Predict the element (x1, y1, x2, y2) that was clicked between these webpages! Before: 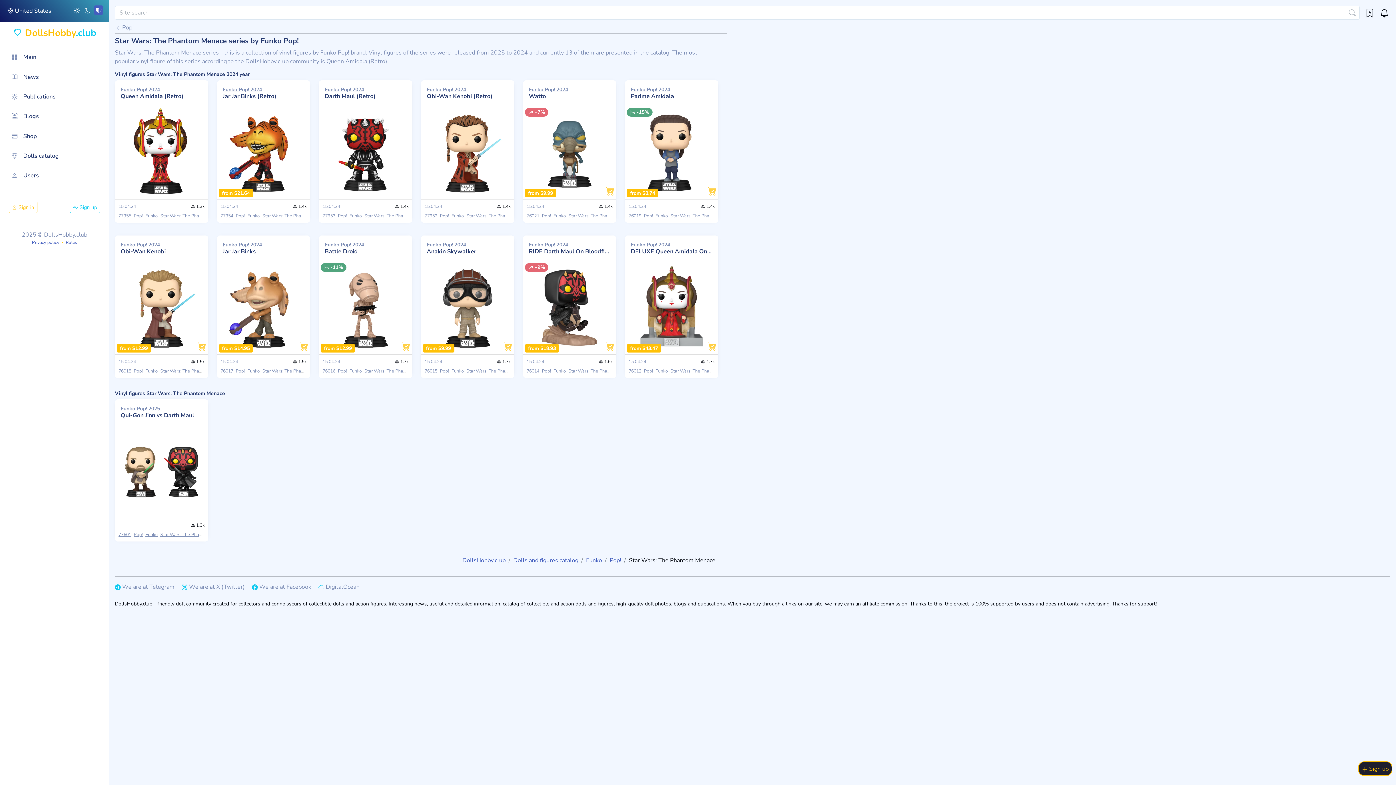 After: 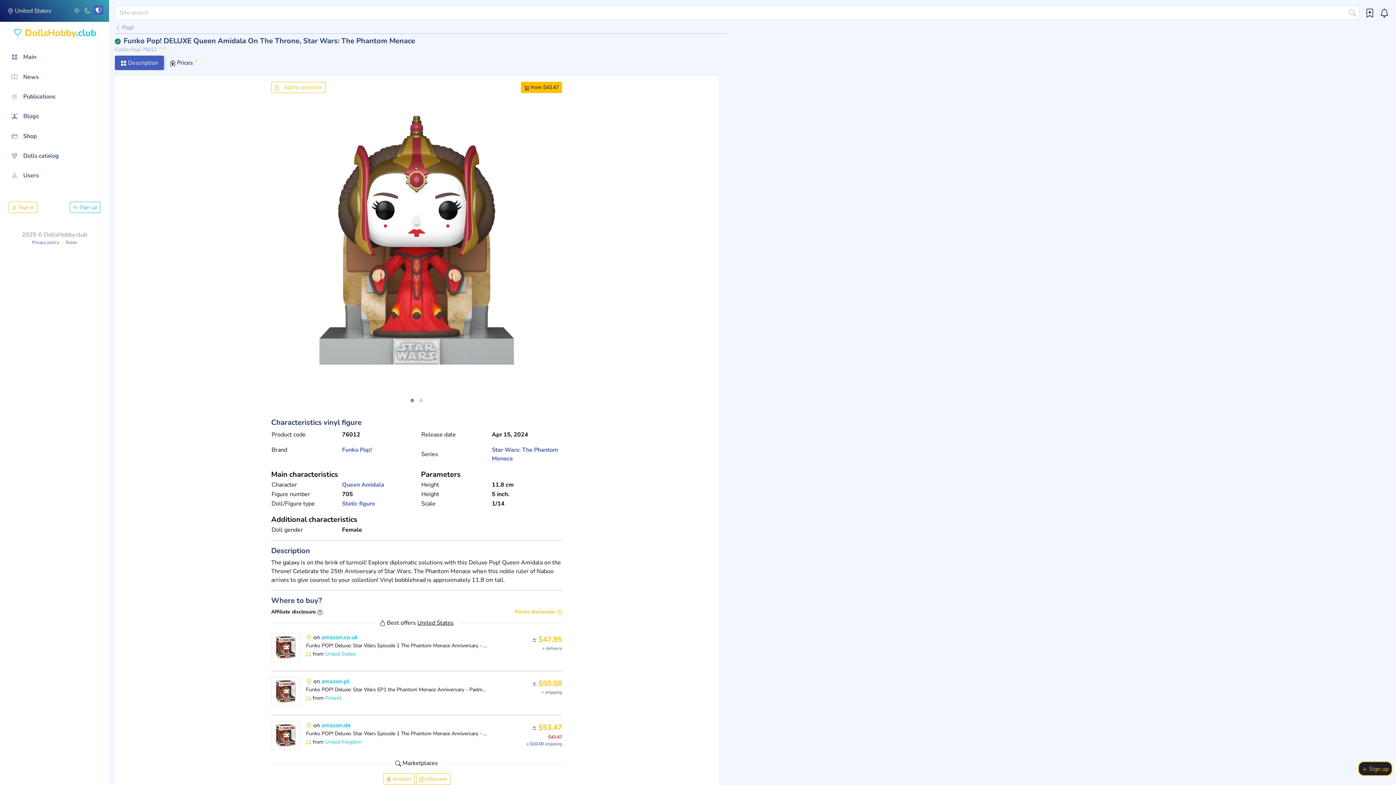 Action: label: Funko Pop! 2024
DELUXE Queen Amidala On The Throne bbox: (631, 241, 712, 255)